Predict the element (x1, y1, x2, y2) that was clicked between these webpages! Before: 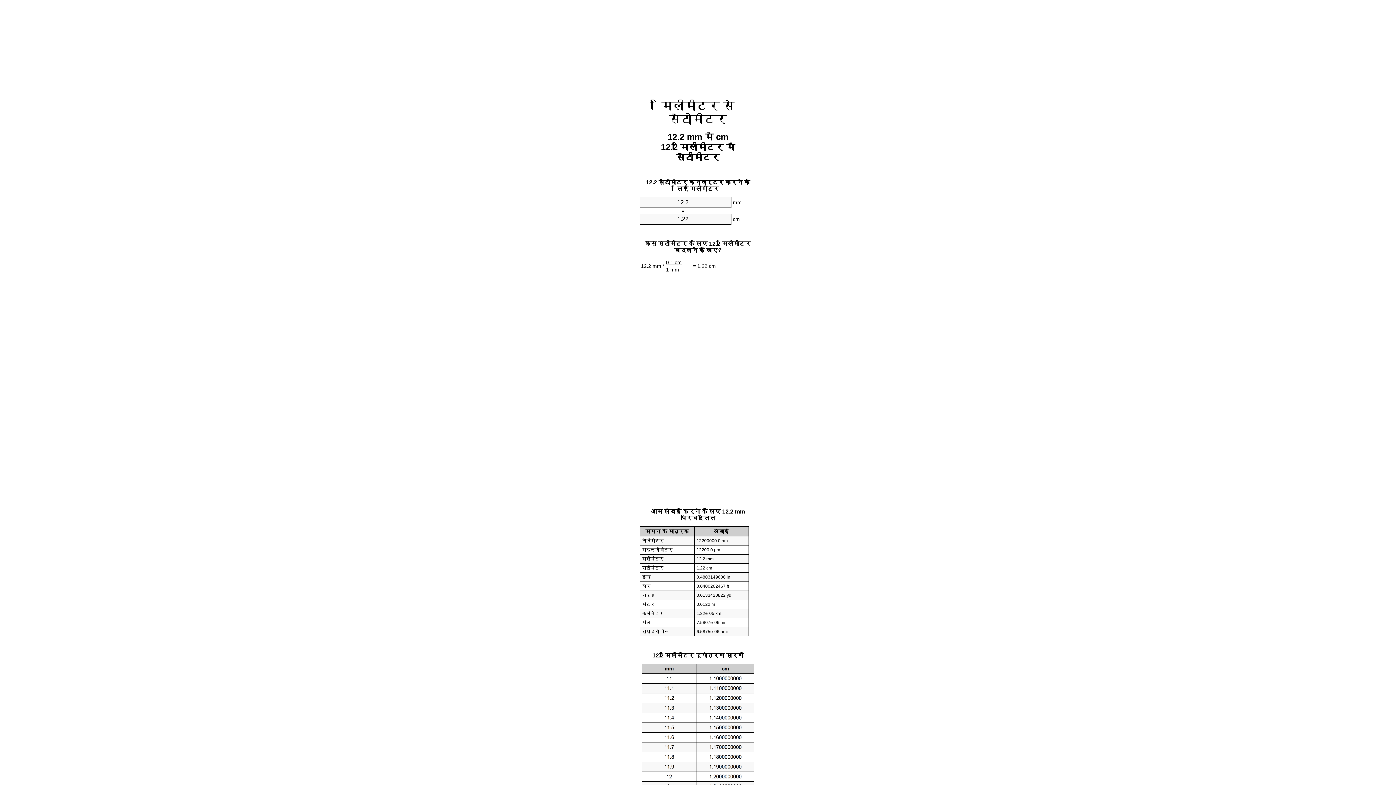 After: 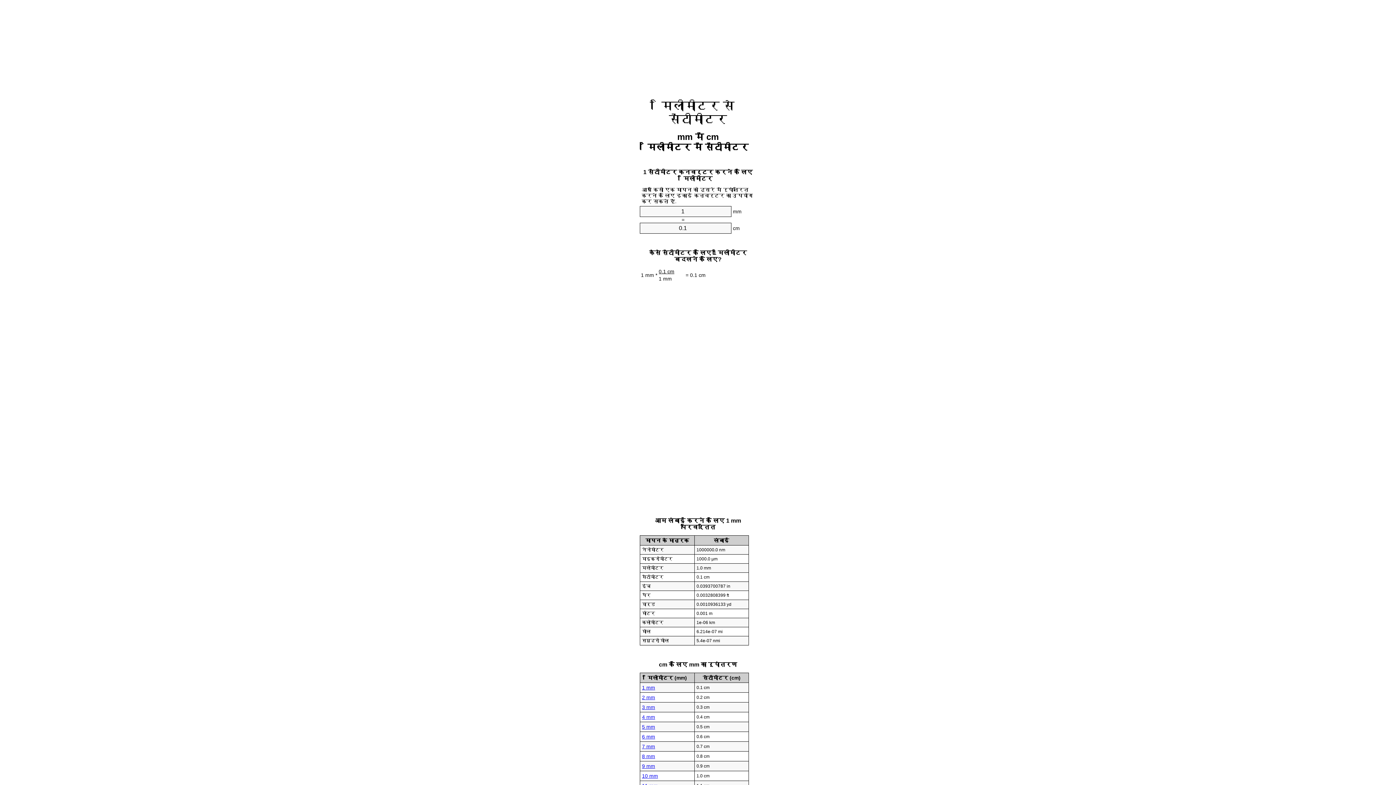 Action: bbox: (661, 99, 734, 125) label: मिलीमीटर से सेंटीमीटर